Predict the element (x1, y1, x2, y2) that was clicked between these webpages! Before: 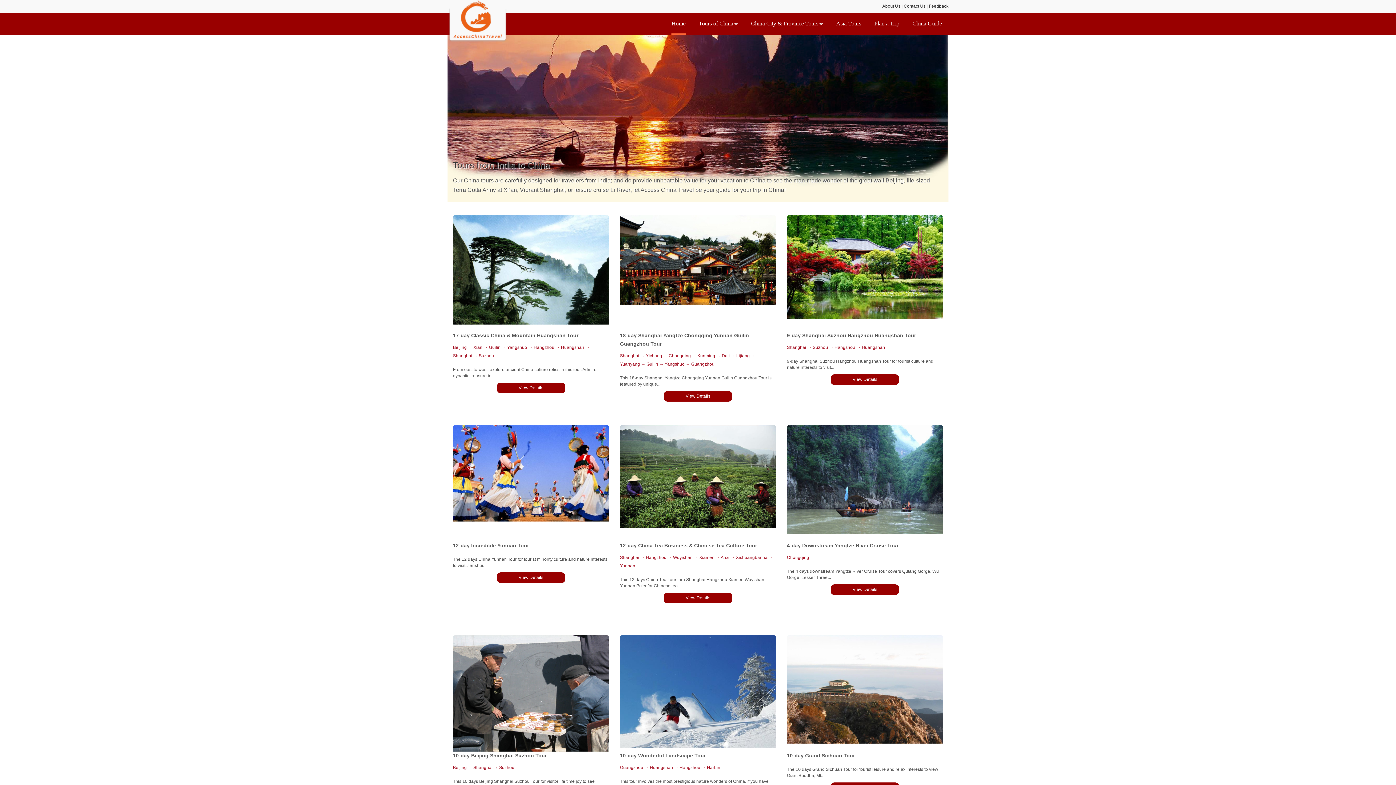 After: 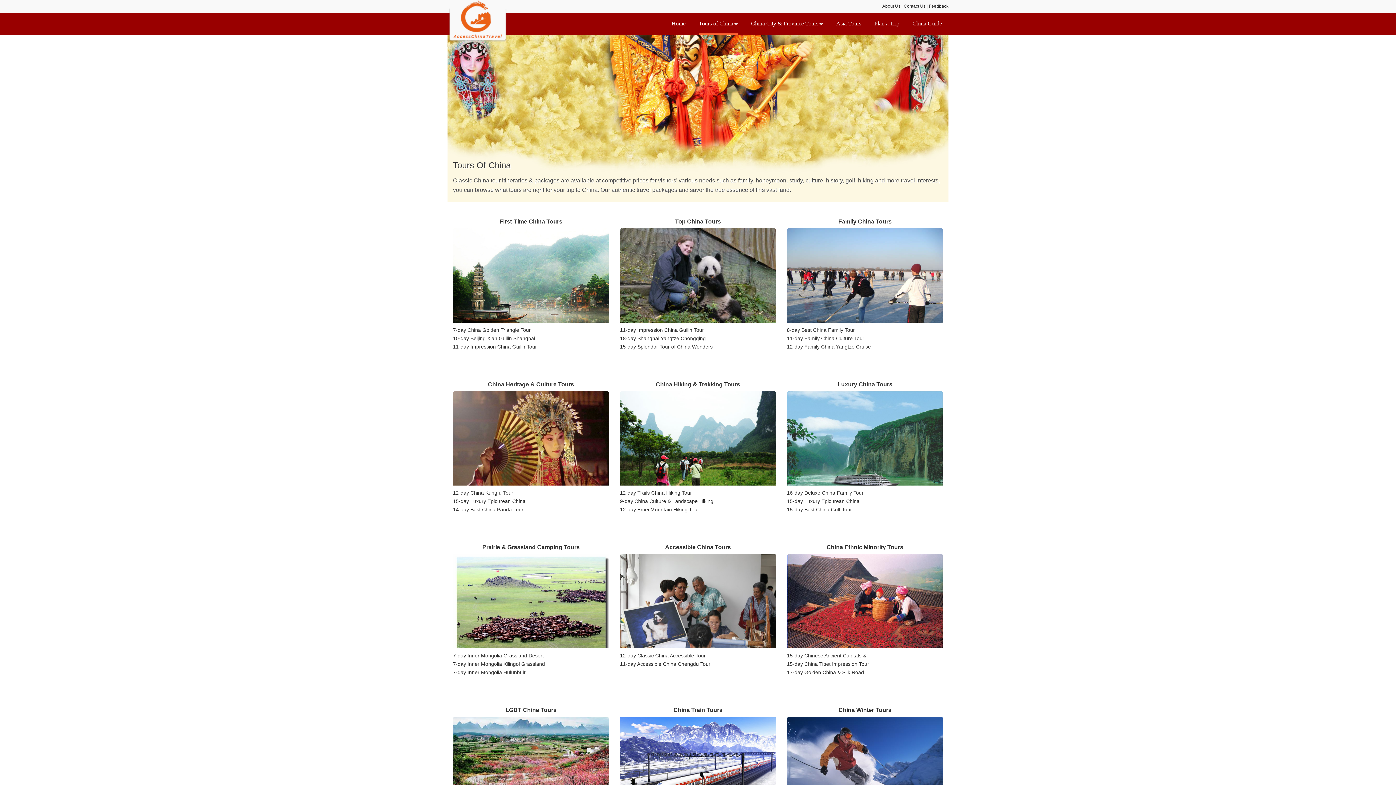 Action: label: Tours of China bbox: (698, 13, 738, 33)